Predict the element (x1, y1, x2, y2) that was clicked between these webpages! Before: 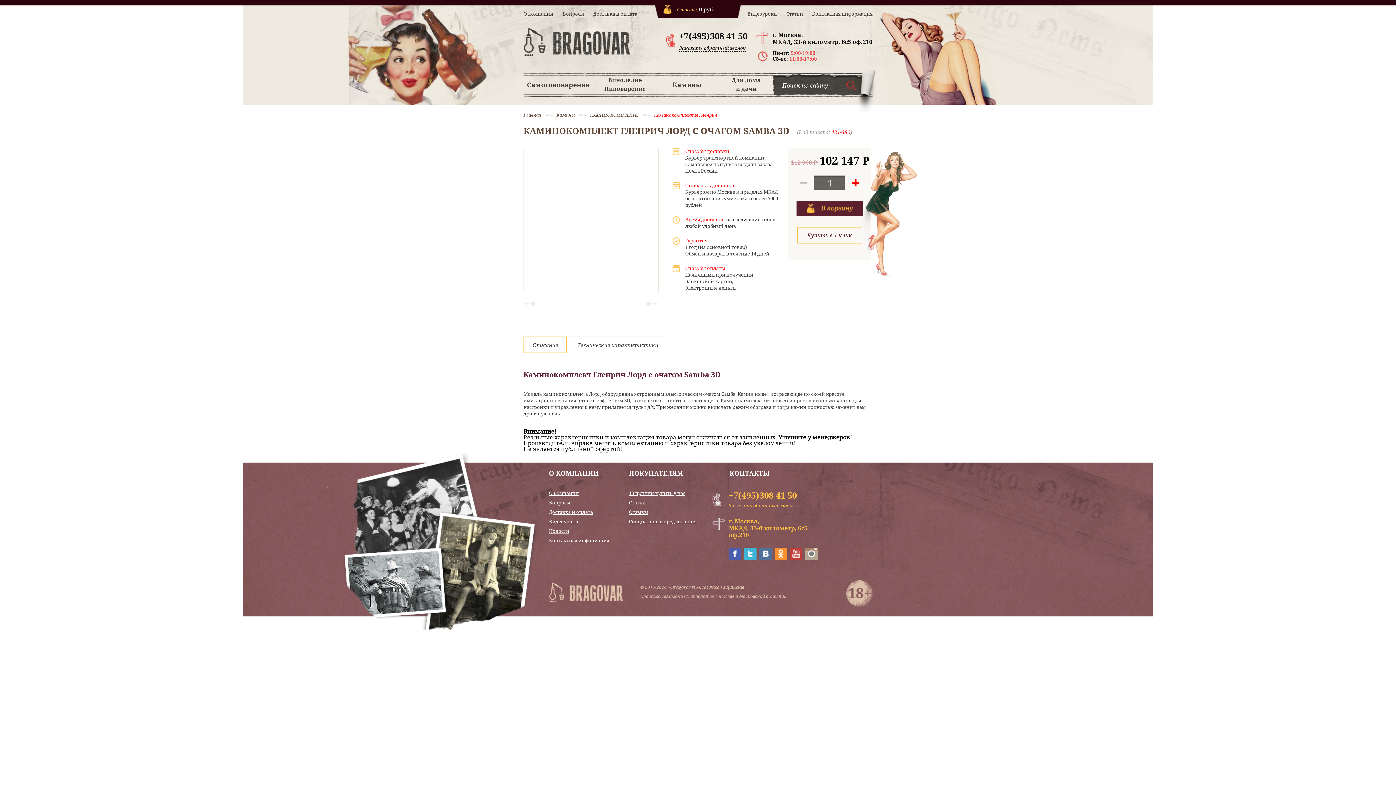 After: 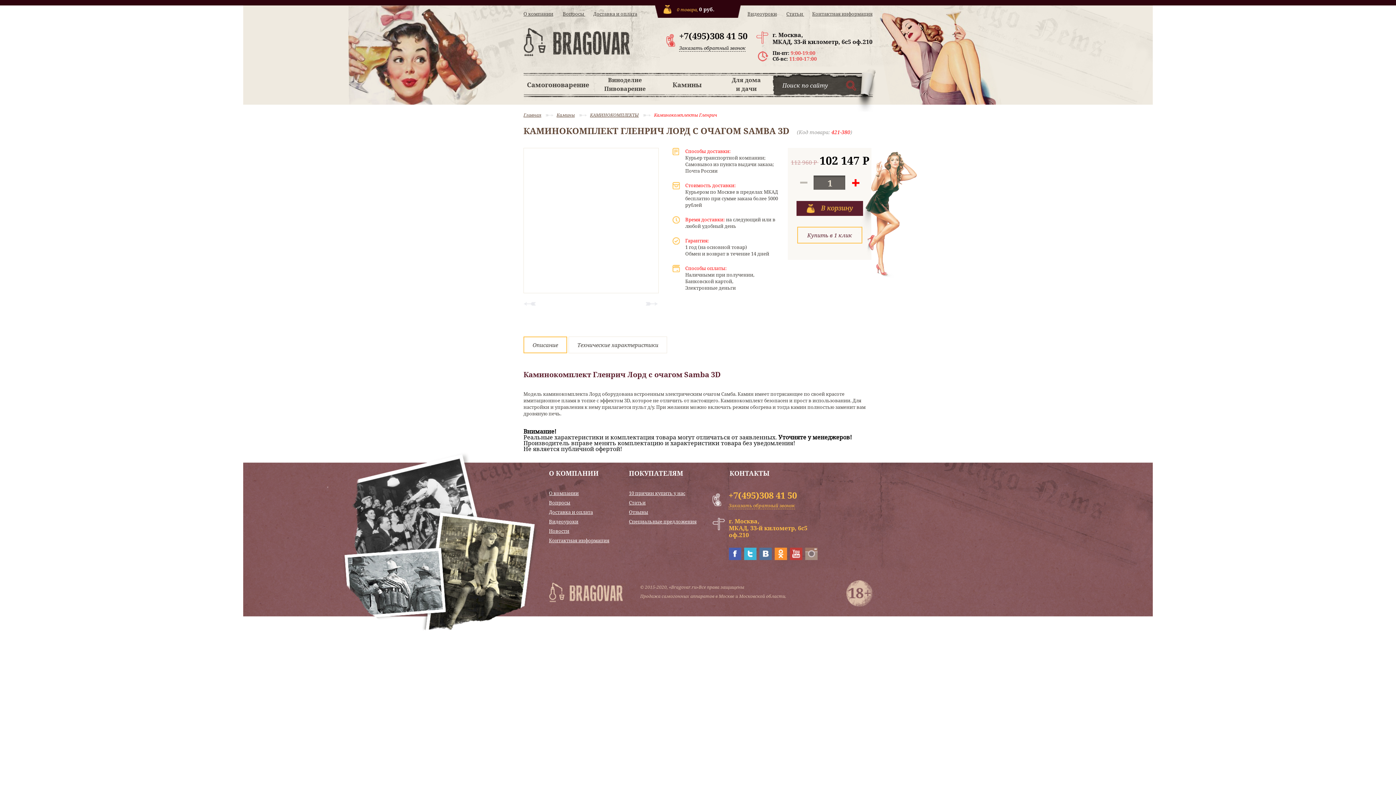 Action: bbox: (805, 554, 817, 562)